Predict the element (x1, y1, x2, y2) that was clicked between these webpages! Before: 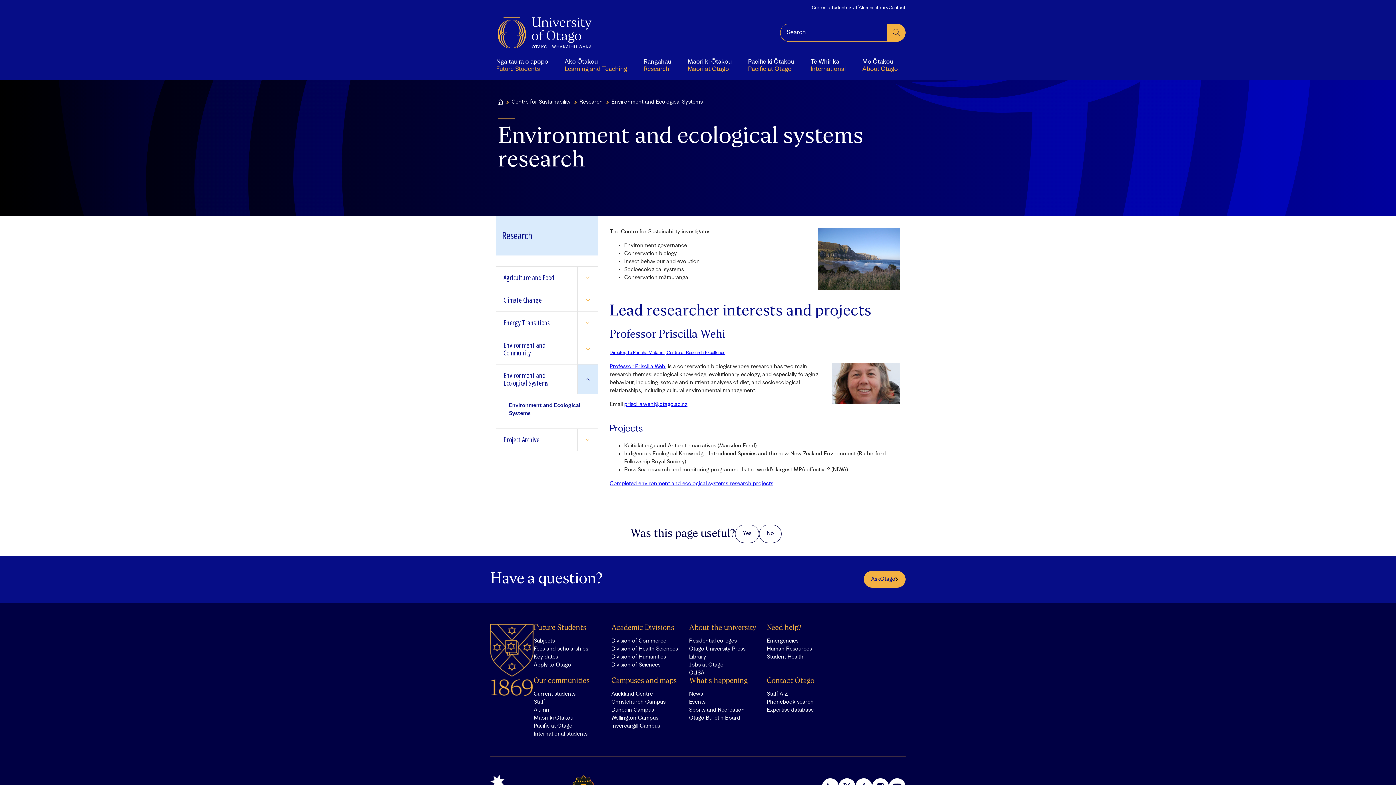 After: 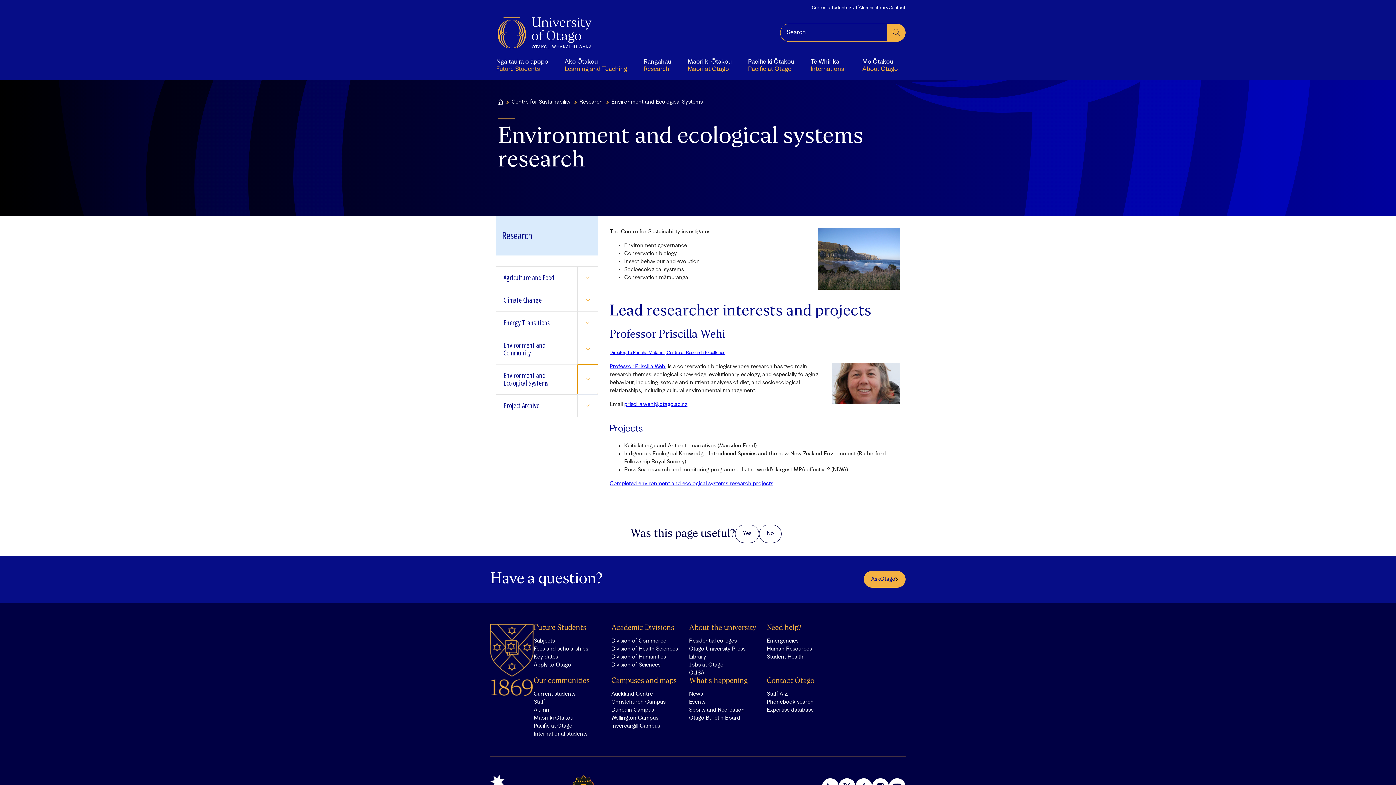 Action: bbox: (577, 364, 598, 394) label: Expand Environment and Ecological Systems